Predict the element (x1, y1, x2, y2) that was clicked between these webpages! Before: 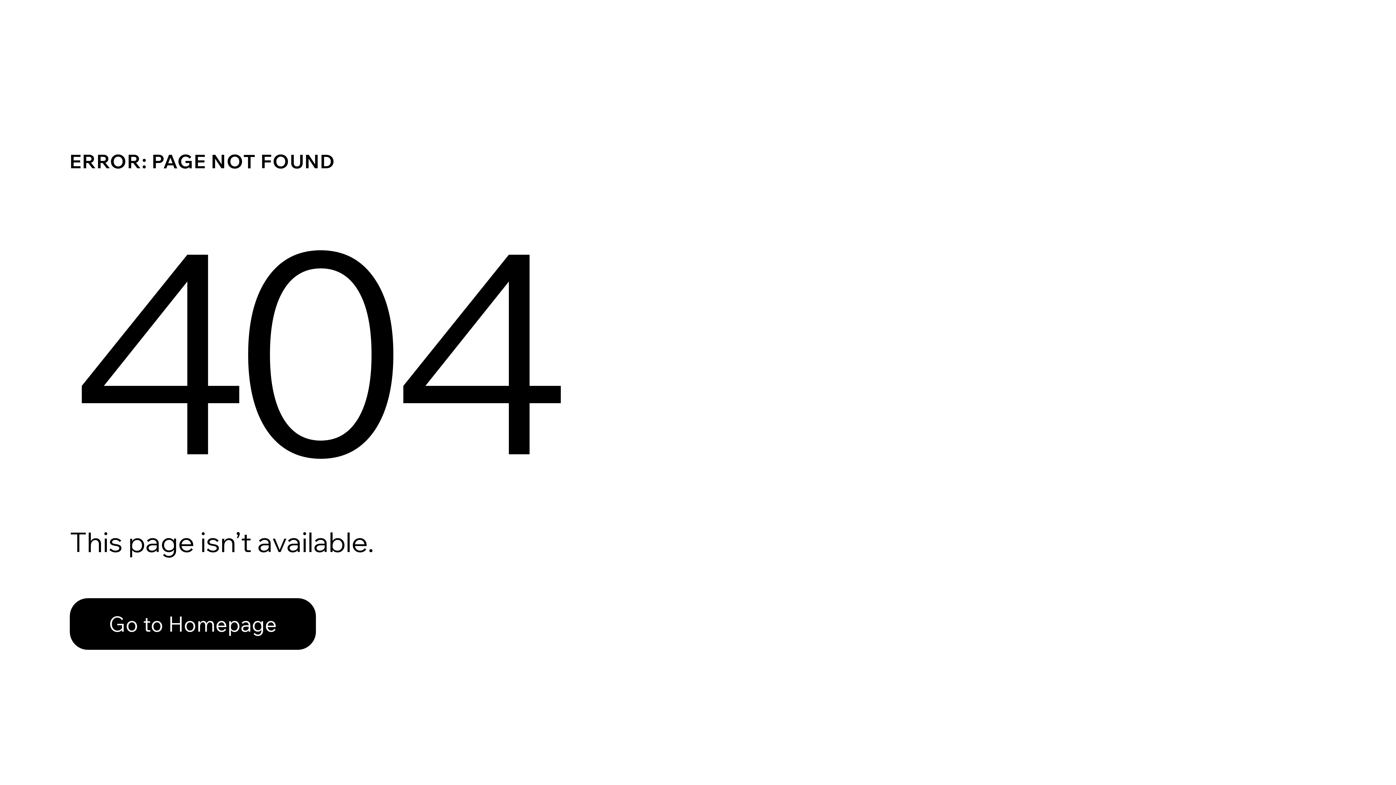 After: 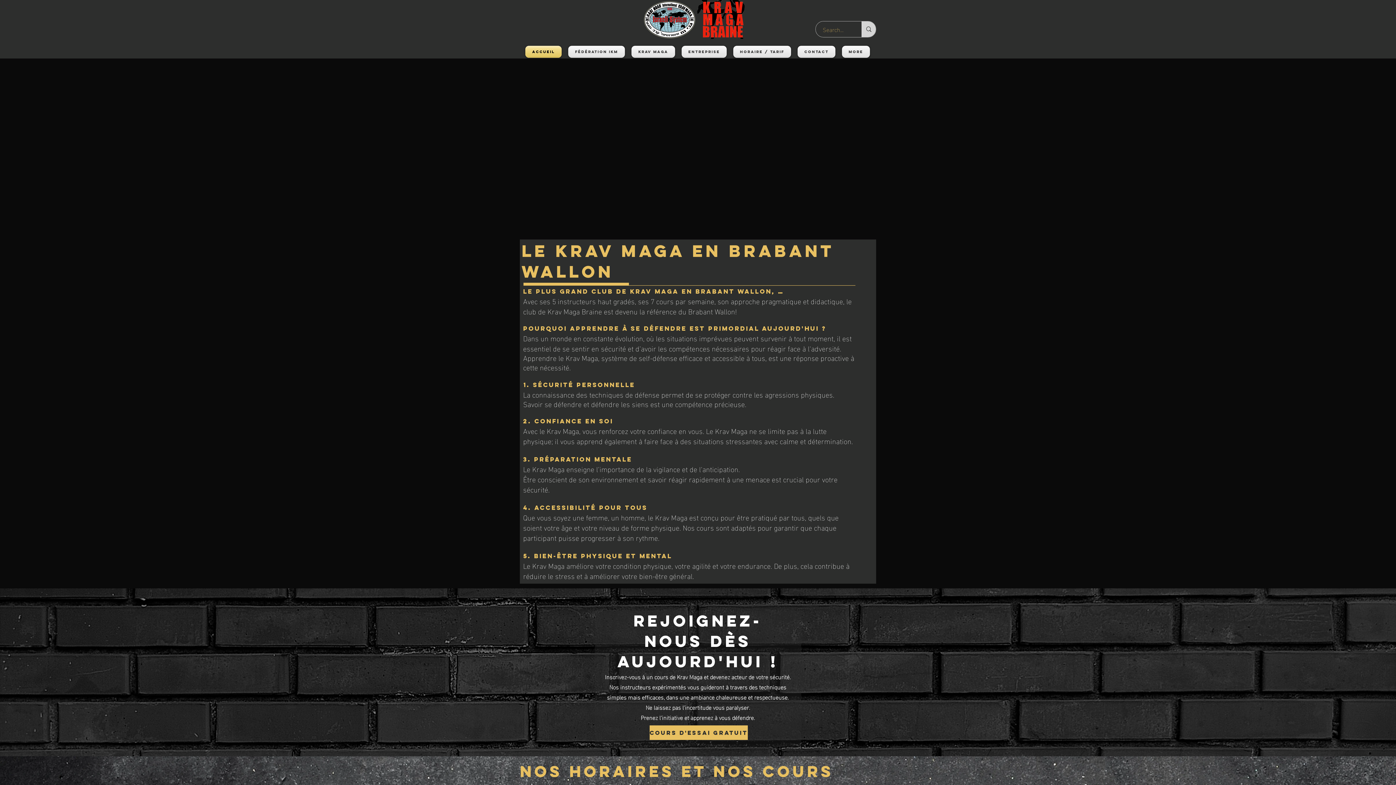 Action: bbox: (69, 582, 768, 659) label: Go to Homepage